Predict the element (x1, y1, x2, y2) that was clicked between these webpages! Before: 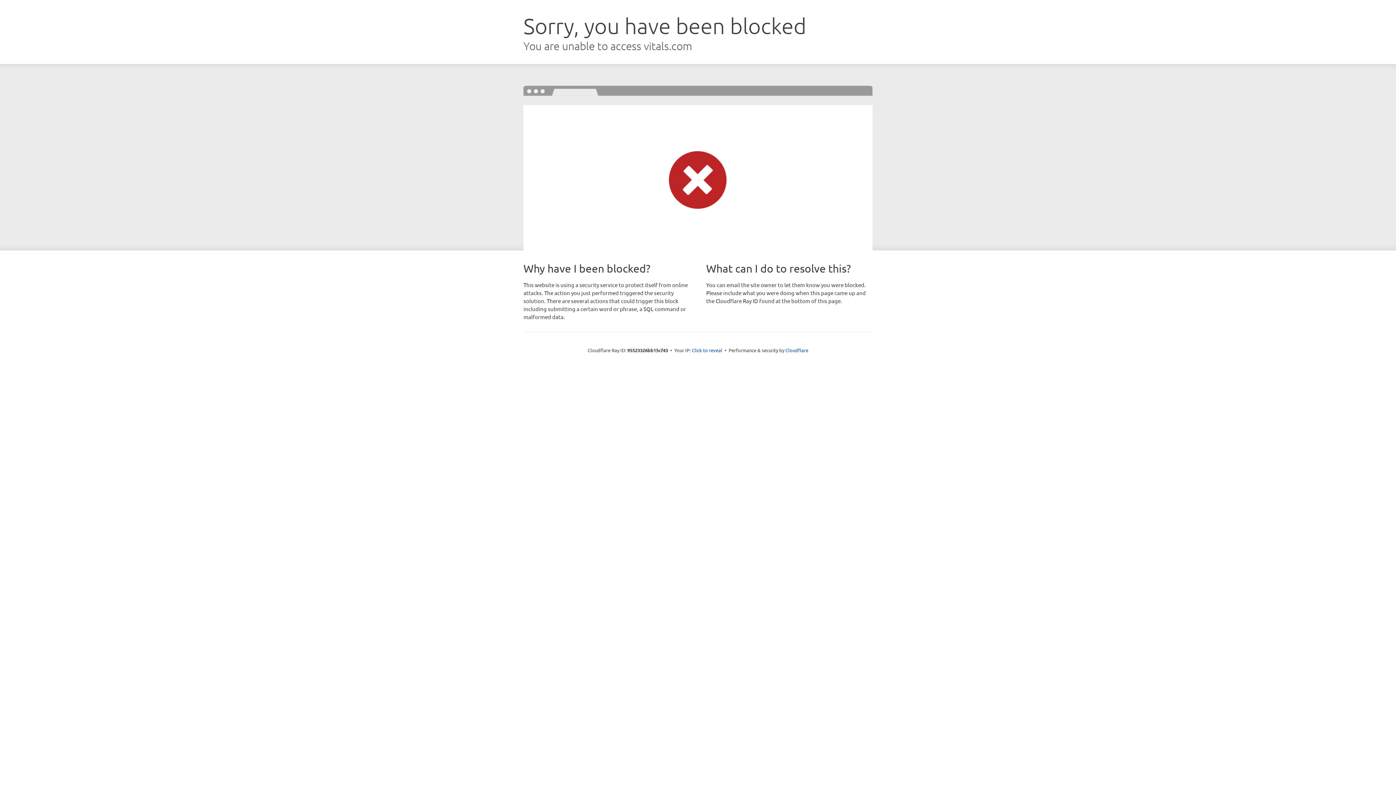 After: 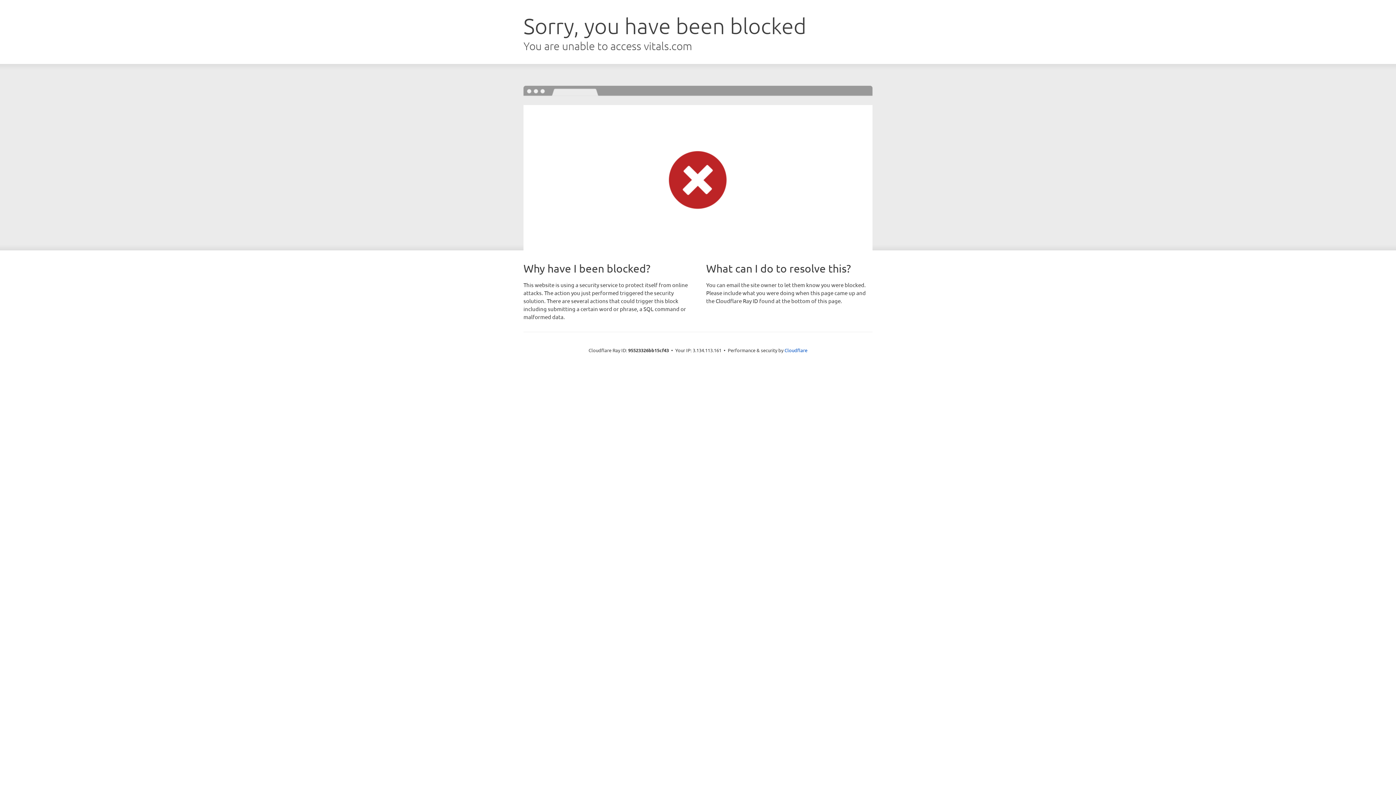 Action: label: Click to reveal bbox: (692, 346, 722, 353)